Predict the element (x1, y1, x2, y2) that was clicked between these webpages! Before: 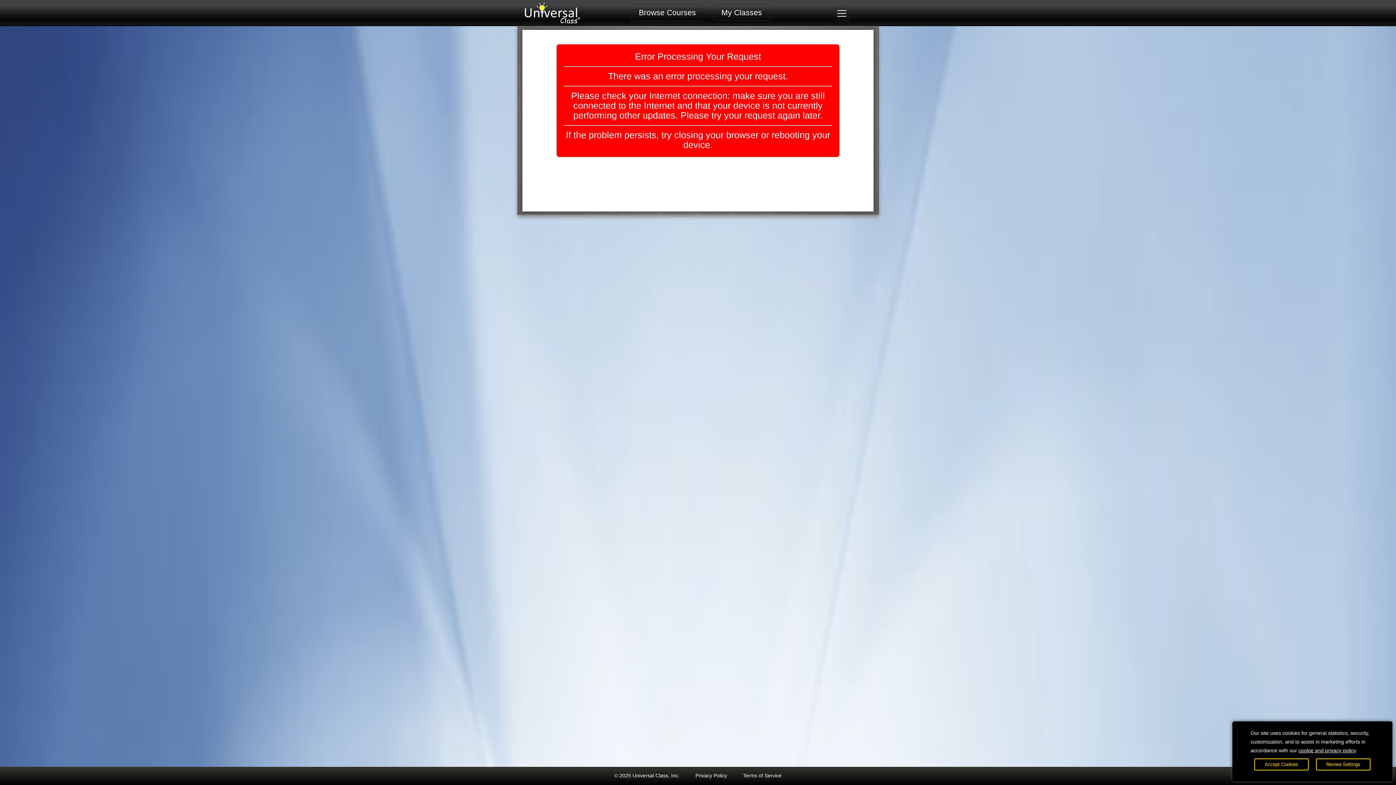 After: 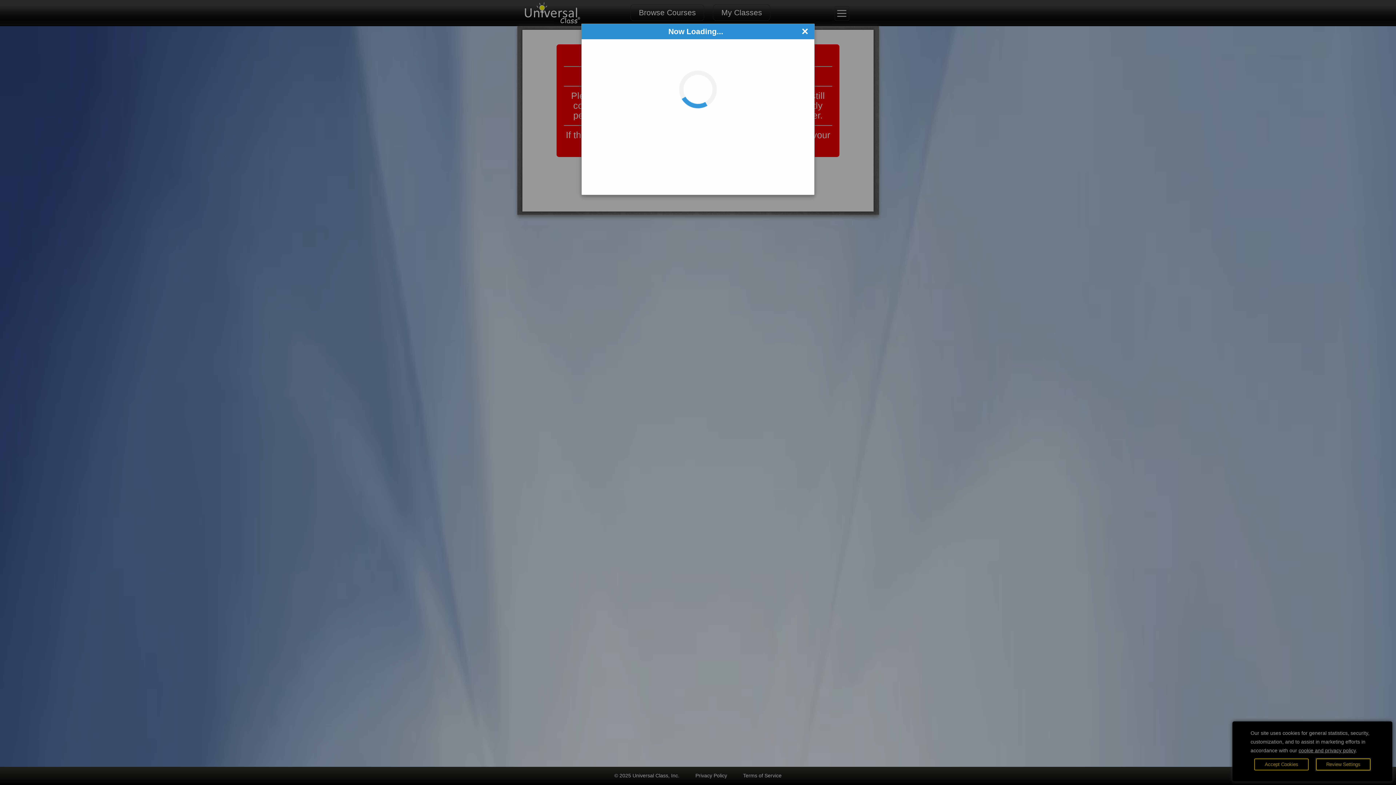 Action: bbox: (1316, 758, 1370, 770) label: Review Settings